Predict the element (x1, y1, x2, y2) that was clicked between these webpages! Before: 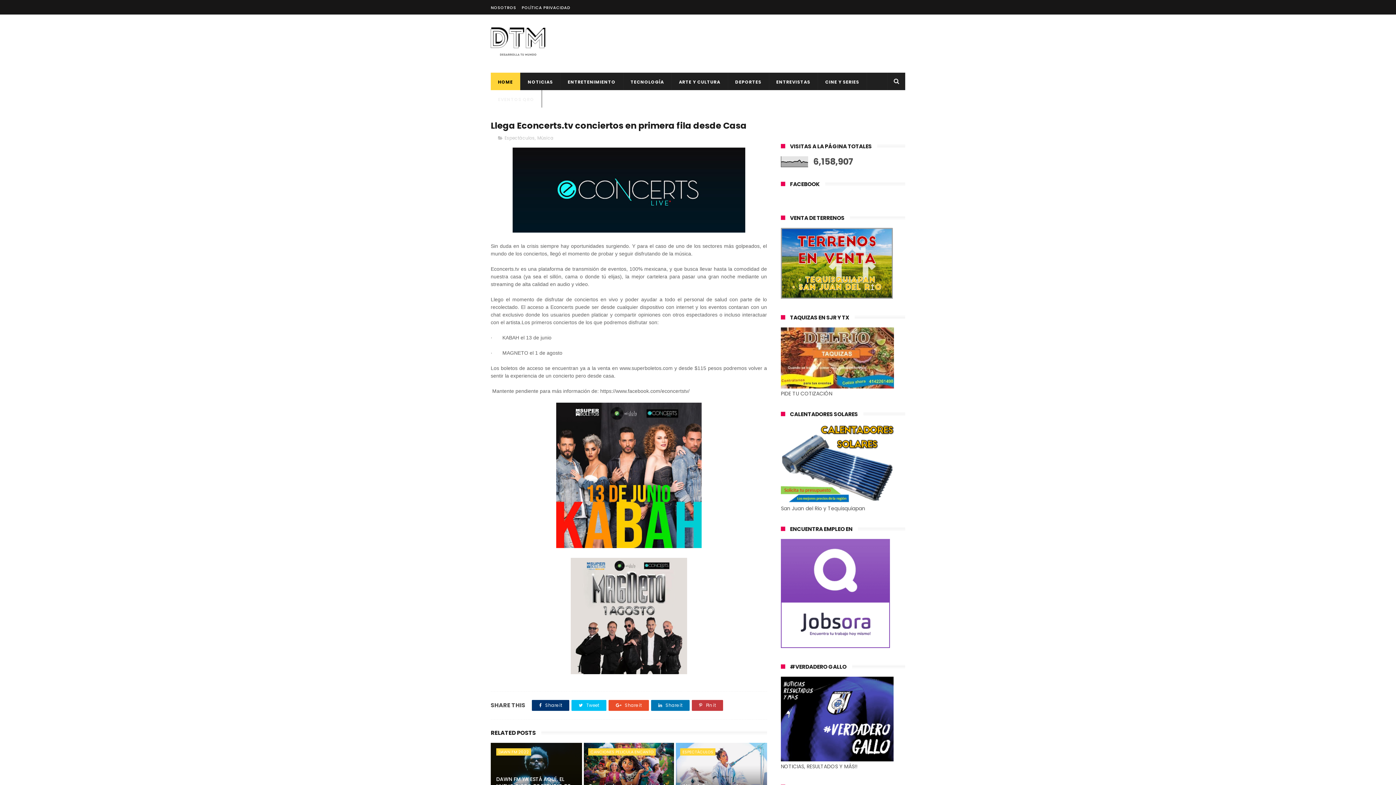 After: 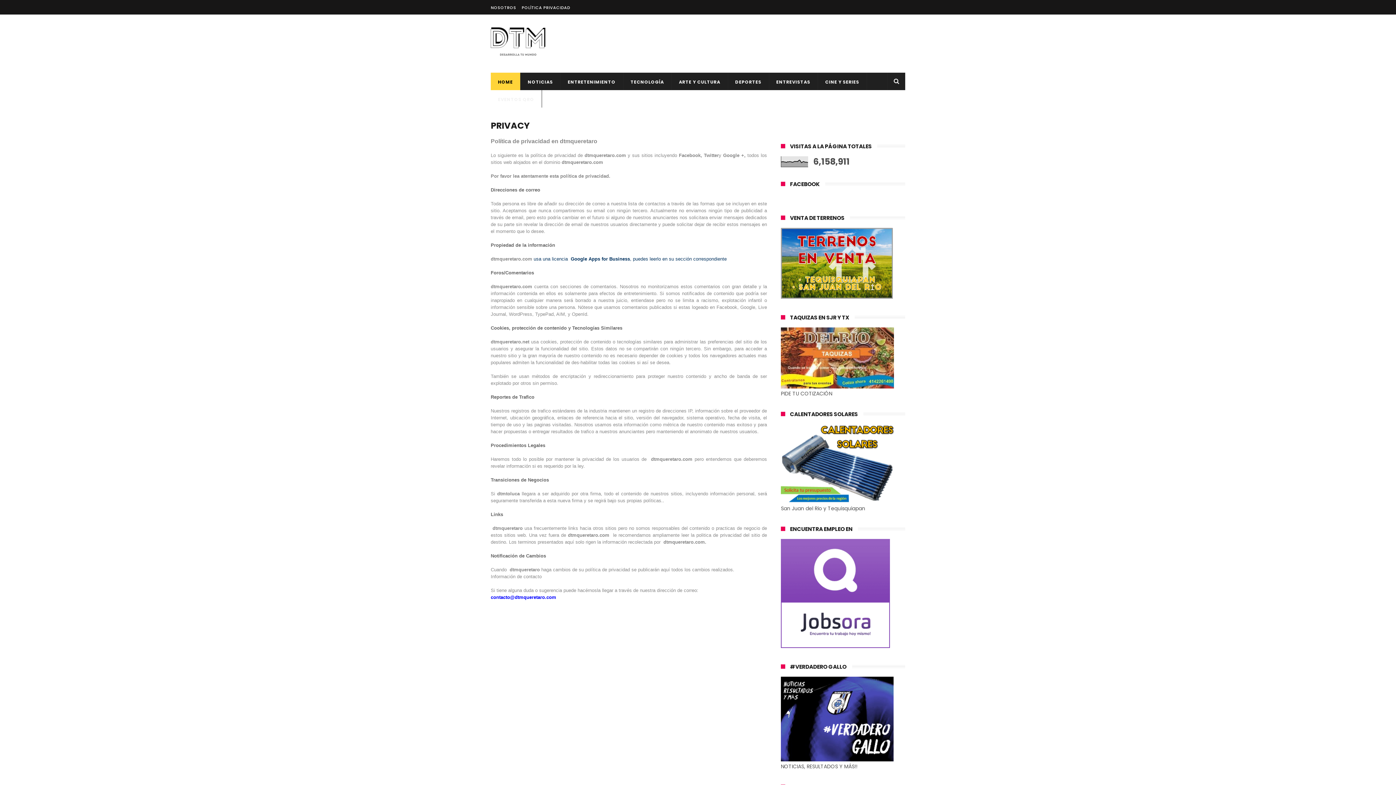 Action: label: POLÍTICA PRIVACIDAD bbox: (521, 4, 570, 10)